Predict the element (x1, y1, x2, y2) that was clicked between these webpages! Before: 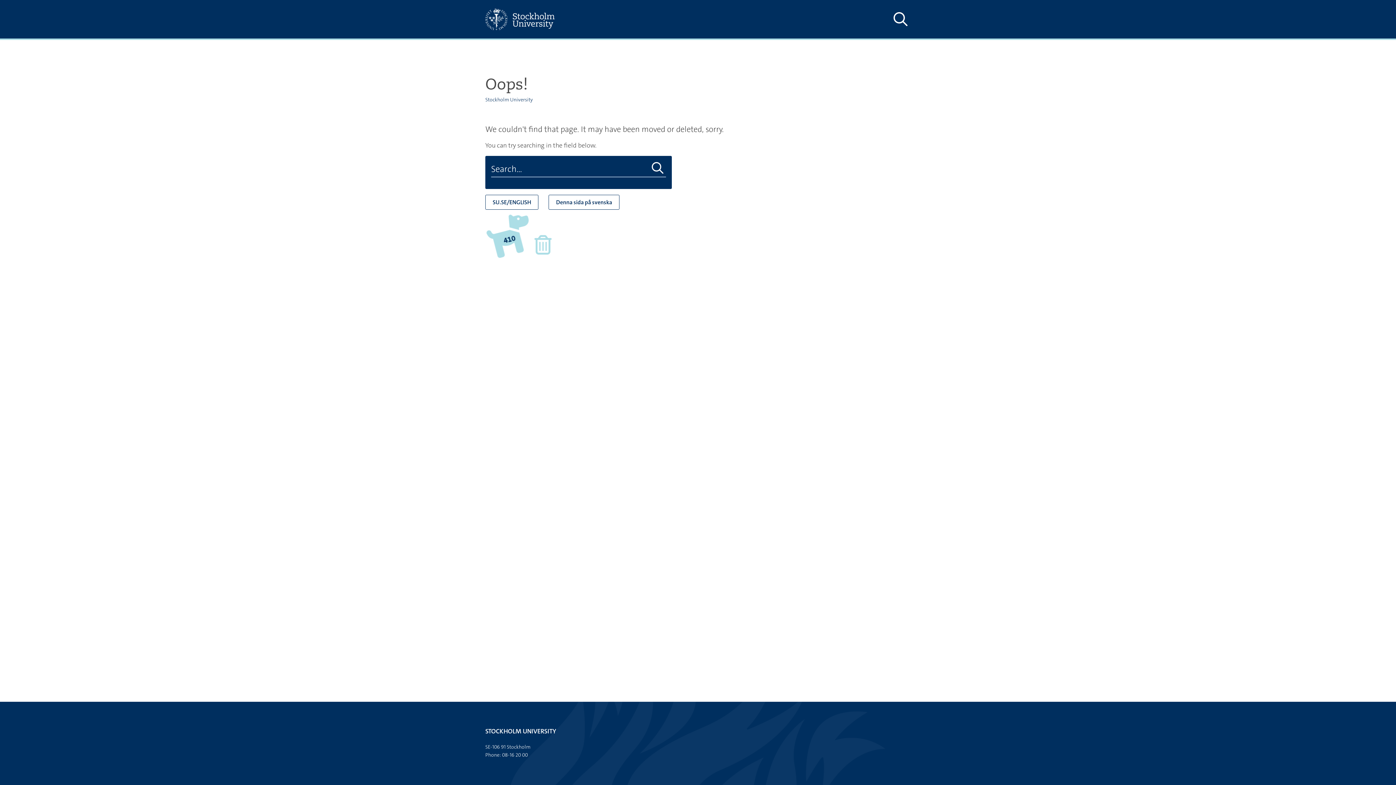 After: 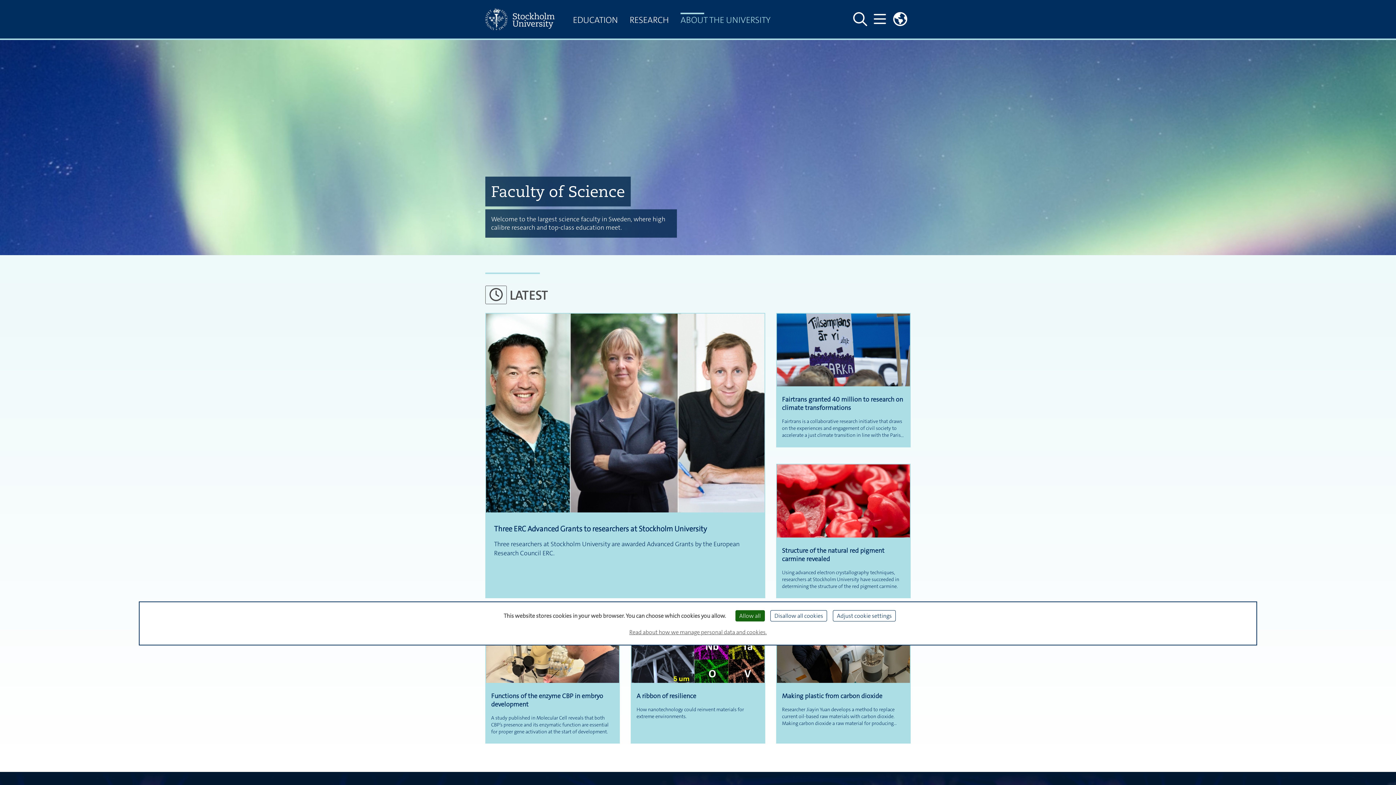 Action: bbox: (485, 194, 538, 209) label: SU.SE/ENGLISH